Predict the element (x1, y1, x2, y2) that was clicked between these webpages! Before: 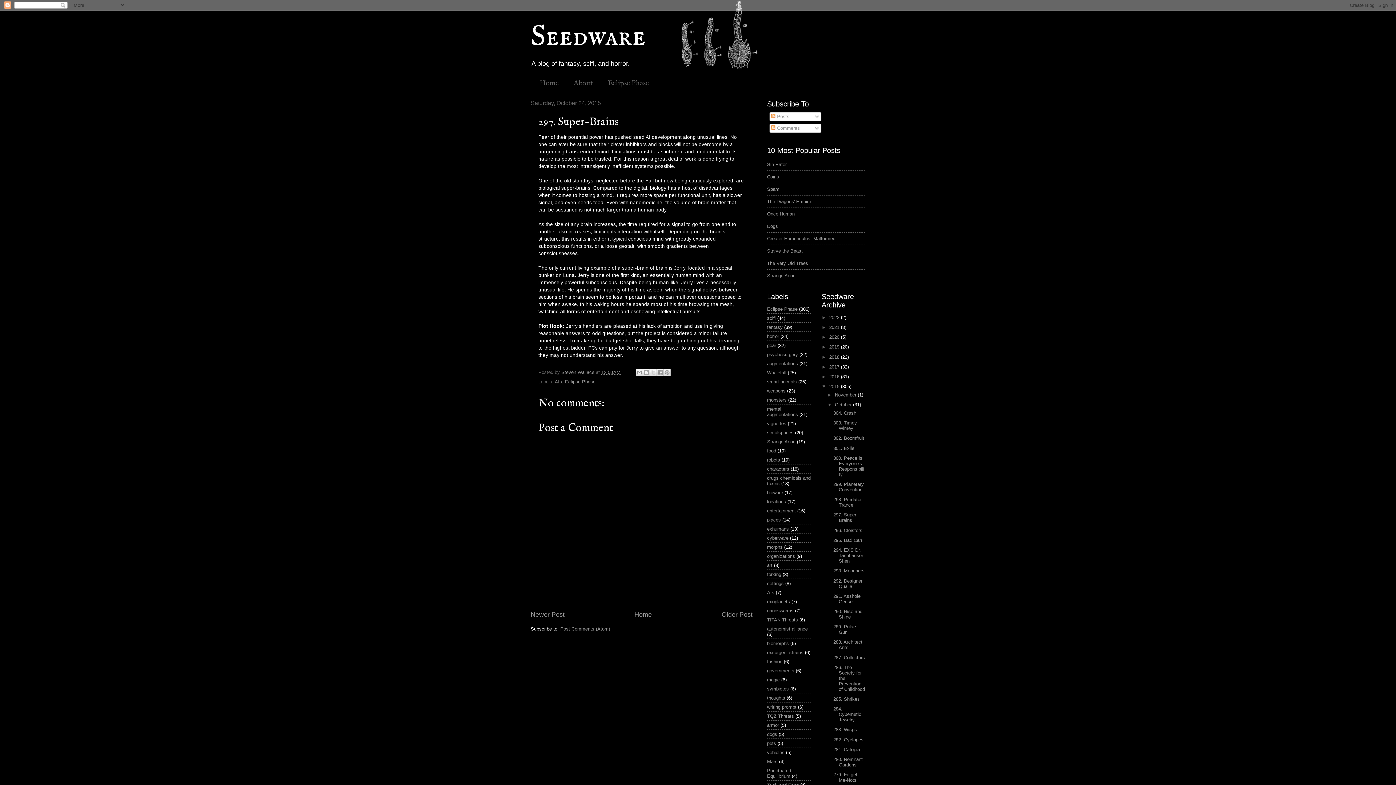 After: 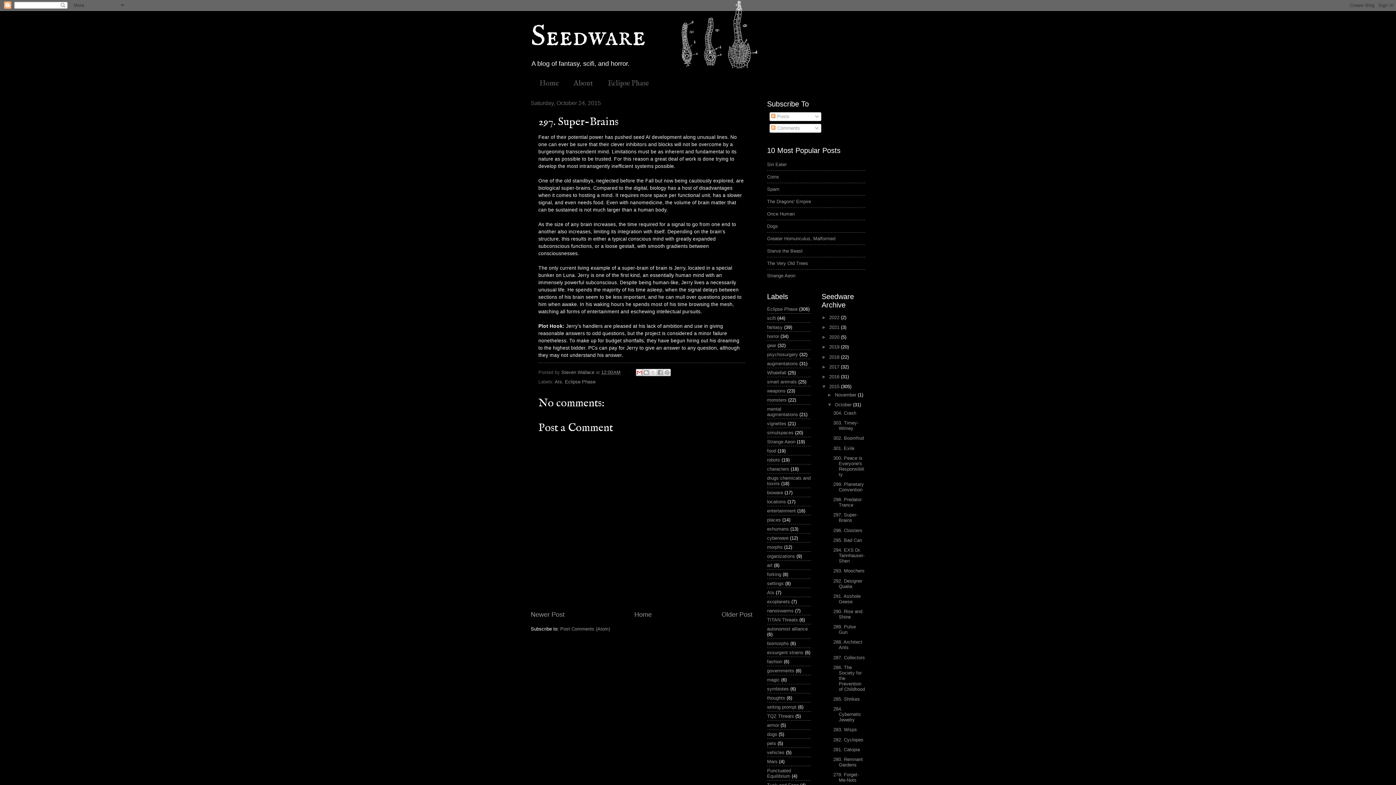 Action: bbox: (635, 369, 643, 376) label: Email This